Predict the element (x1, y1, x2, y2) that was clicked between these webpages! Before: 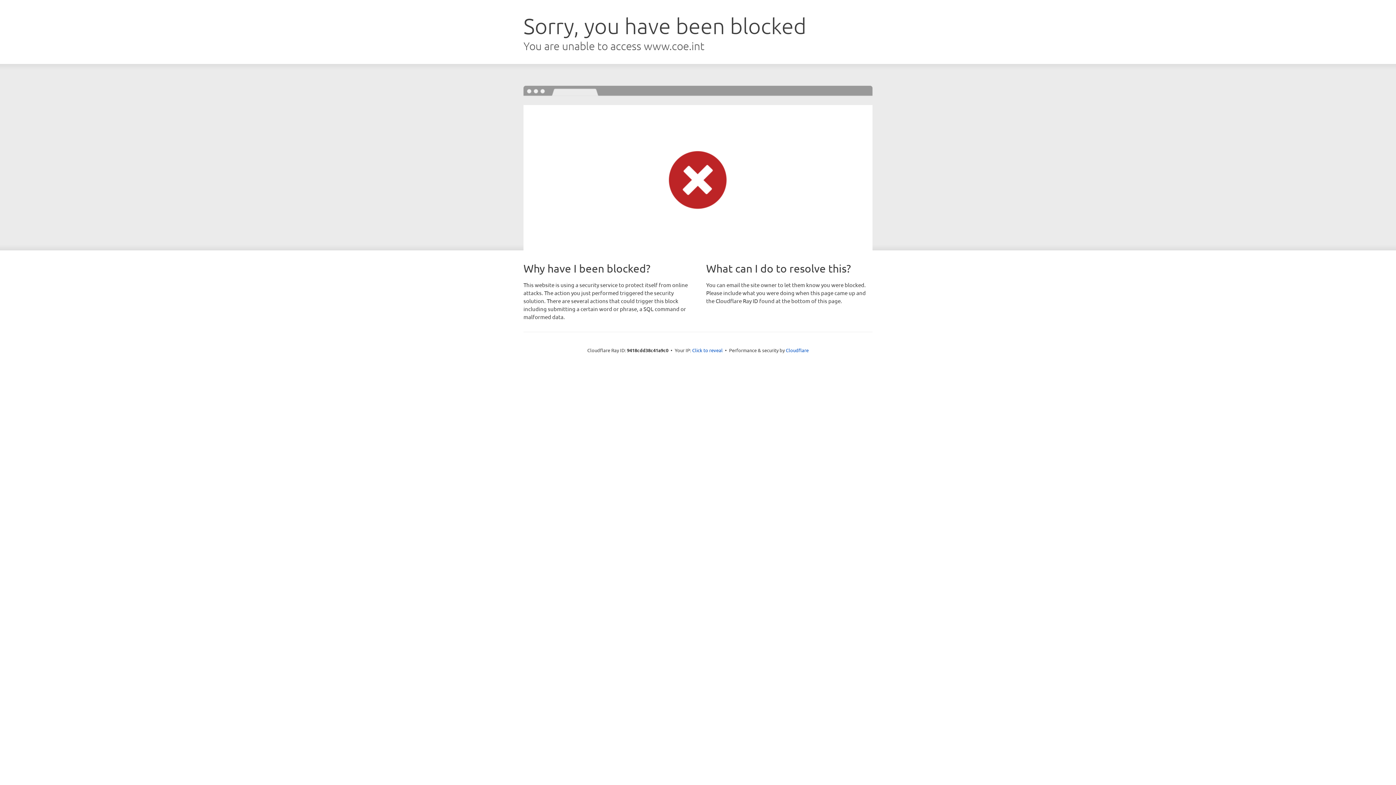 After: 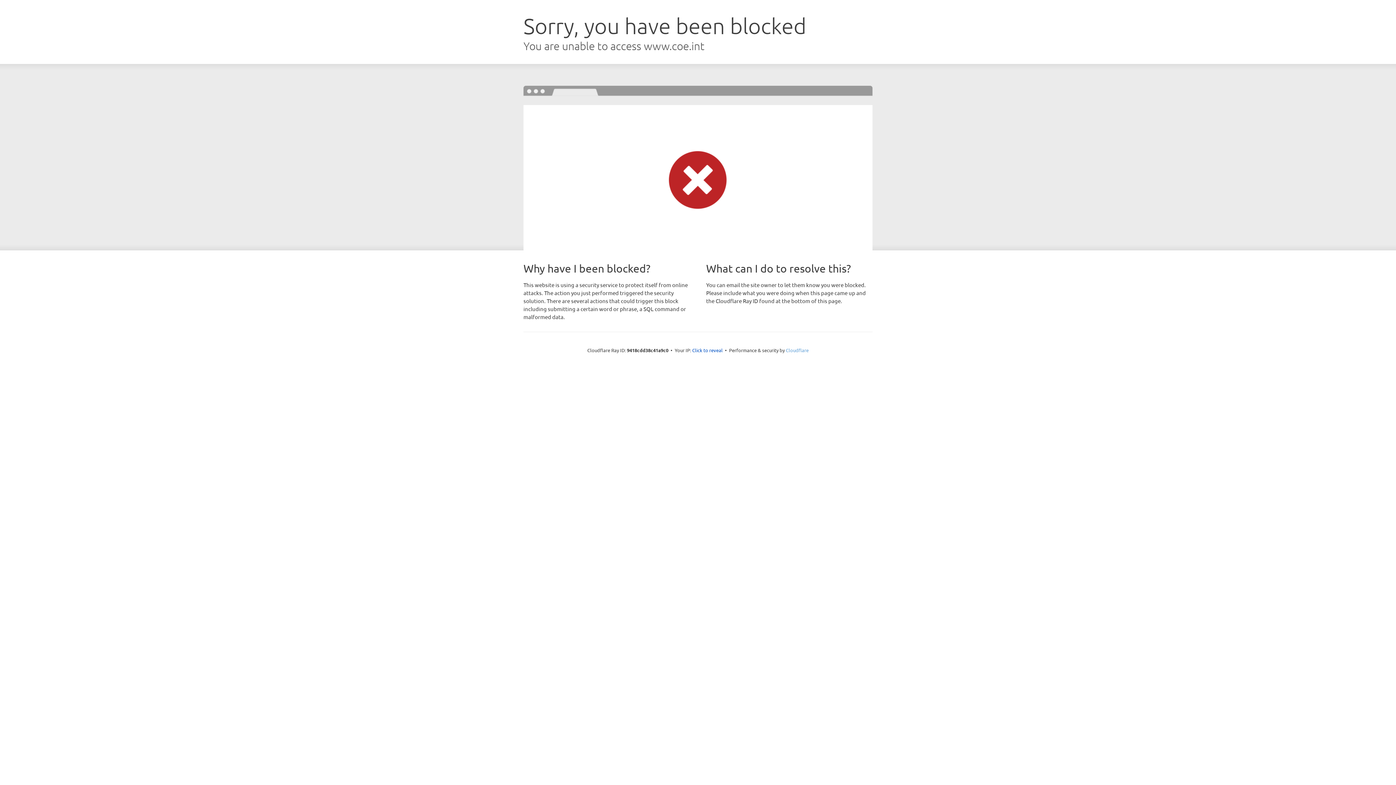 Action: bbox: (786, 347, 808, 353) label: Cloudflare